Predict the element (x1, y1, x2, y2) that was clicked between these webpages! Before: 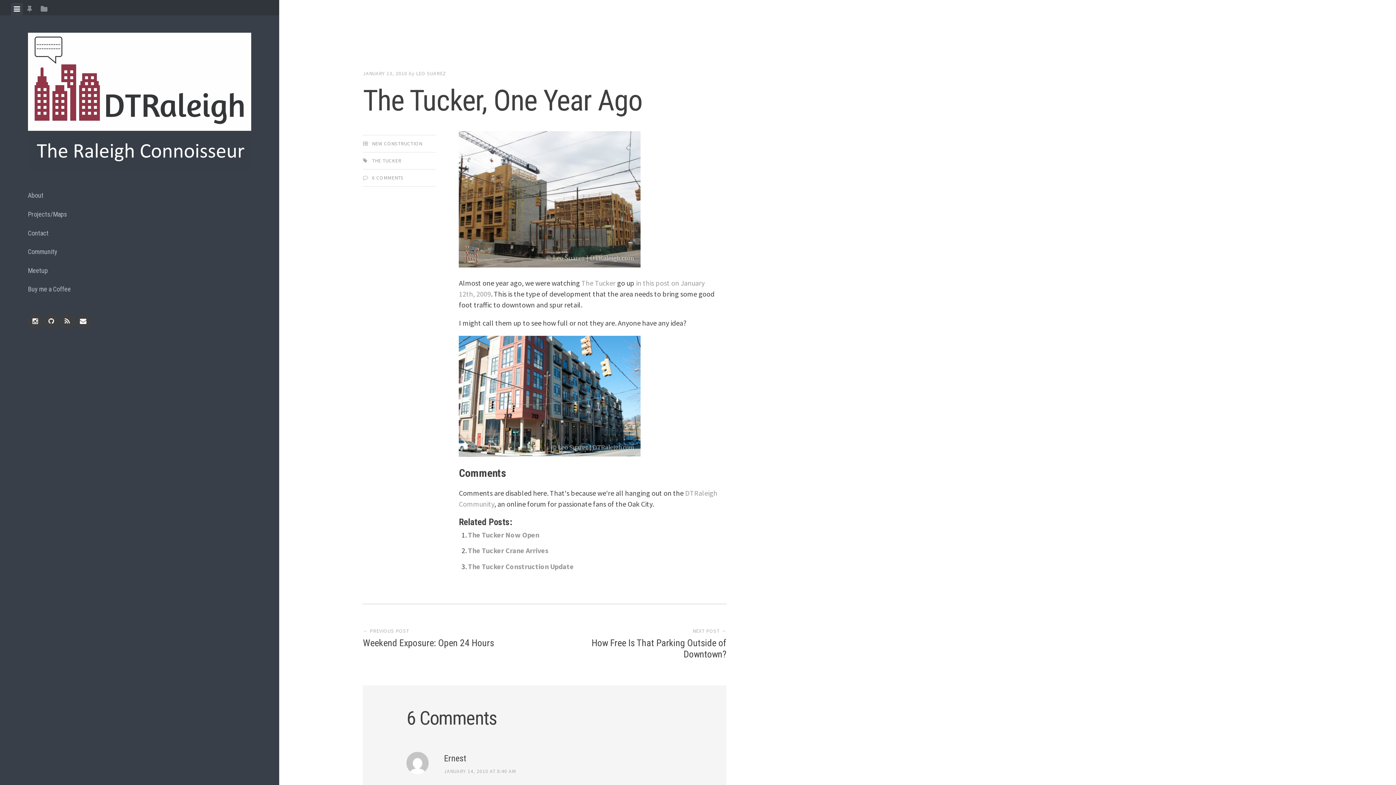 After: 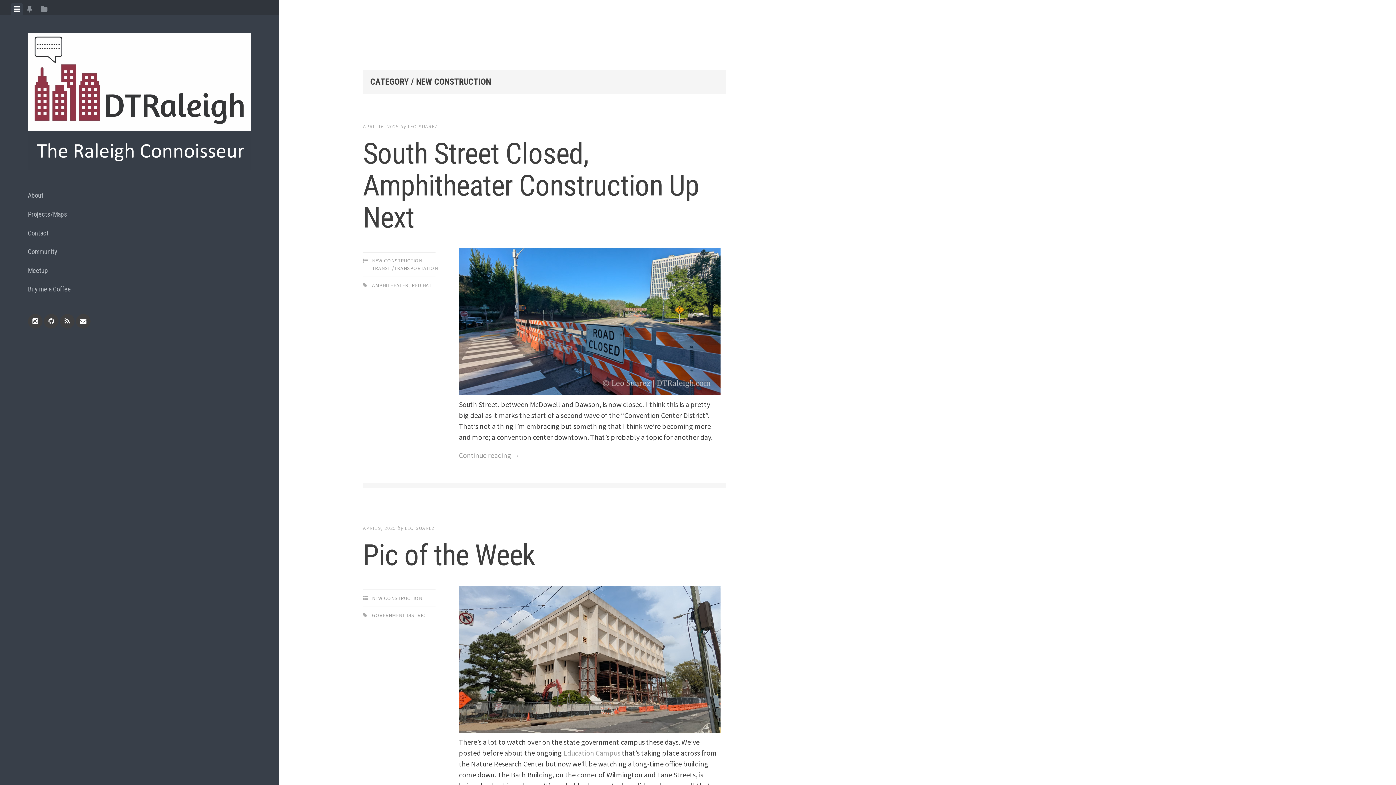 Action: bbox: (372, 140, 422, 146) label: NEW CONSTRUCTION